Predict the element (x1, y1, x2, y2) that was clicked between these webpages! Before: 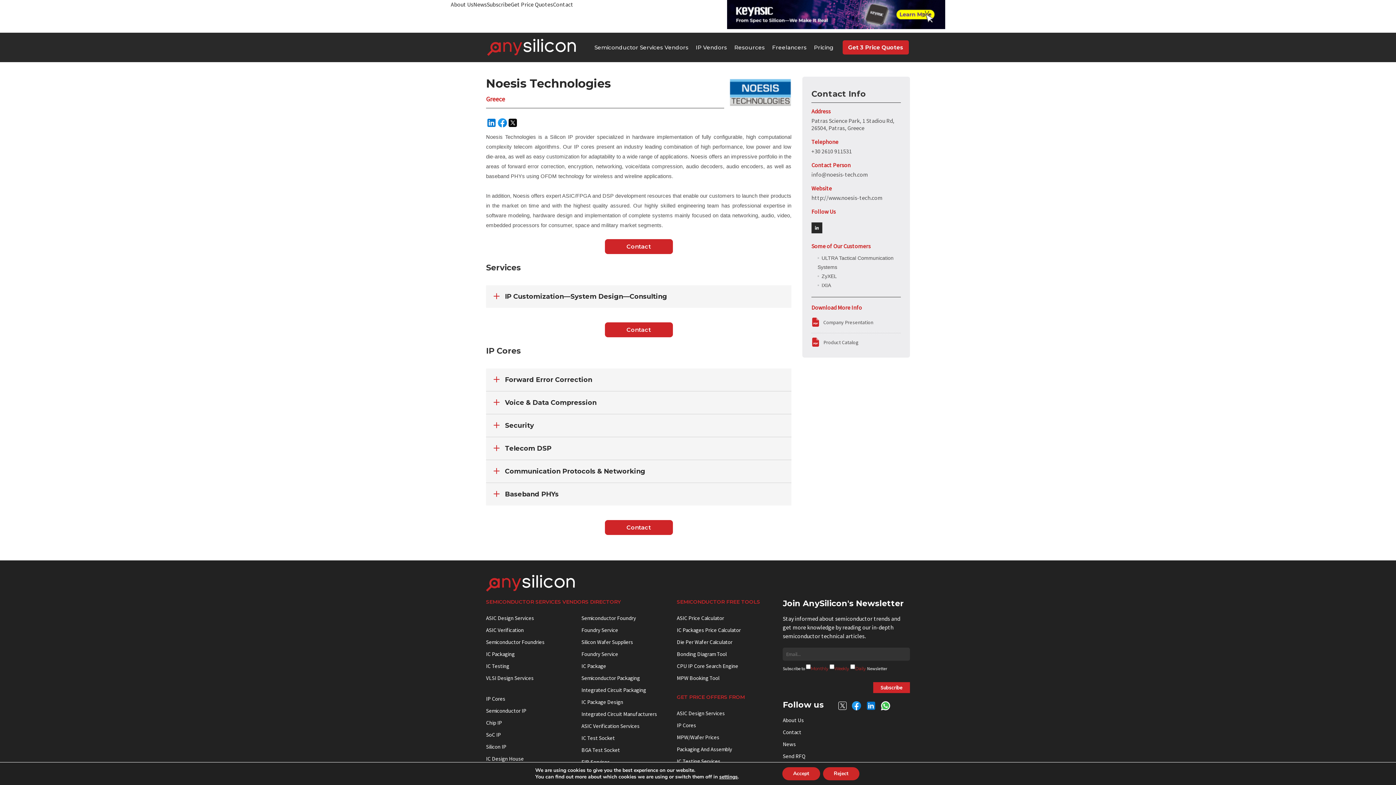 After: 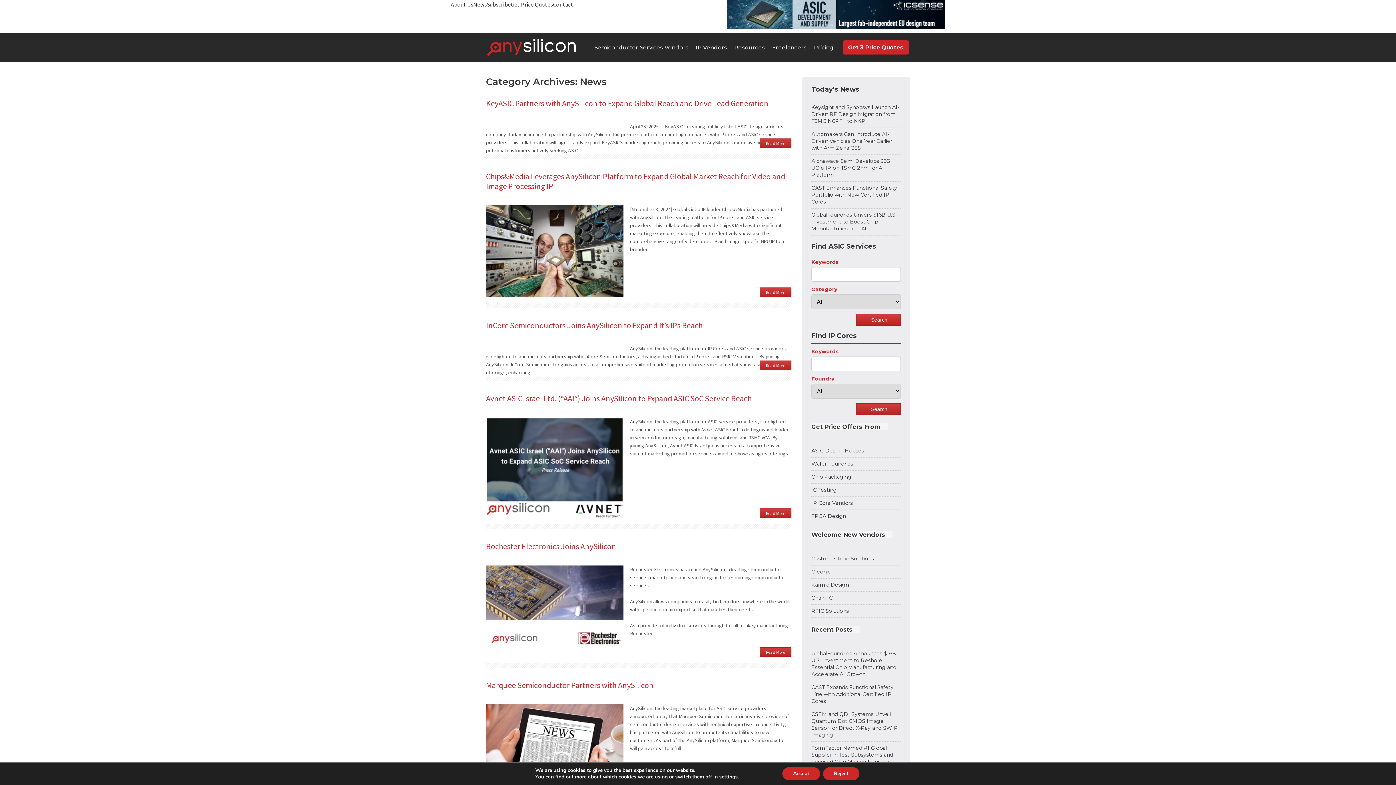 Action: bbox: (473, 0, 486, 8) label: News